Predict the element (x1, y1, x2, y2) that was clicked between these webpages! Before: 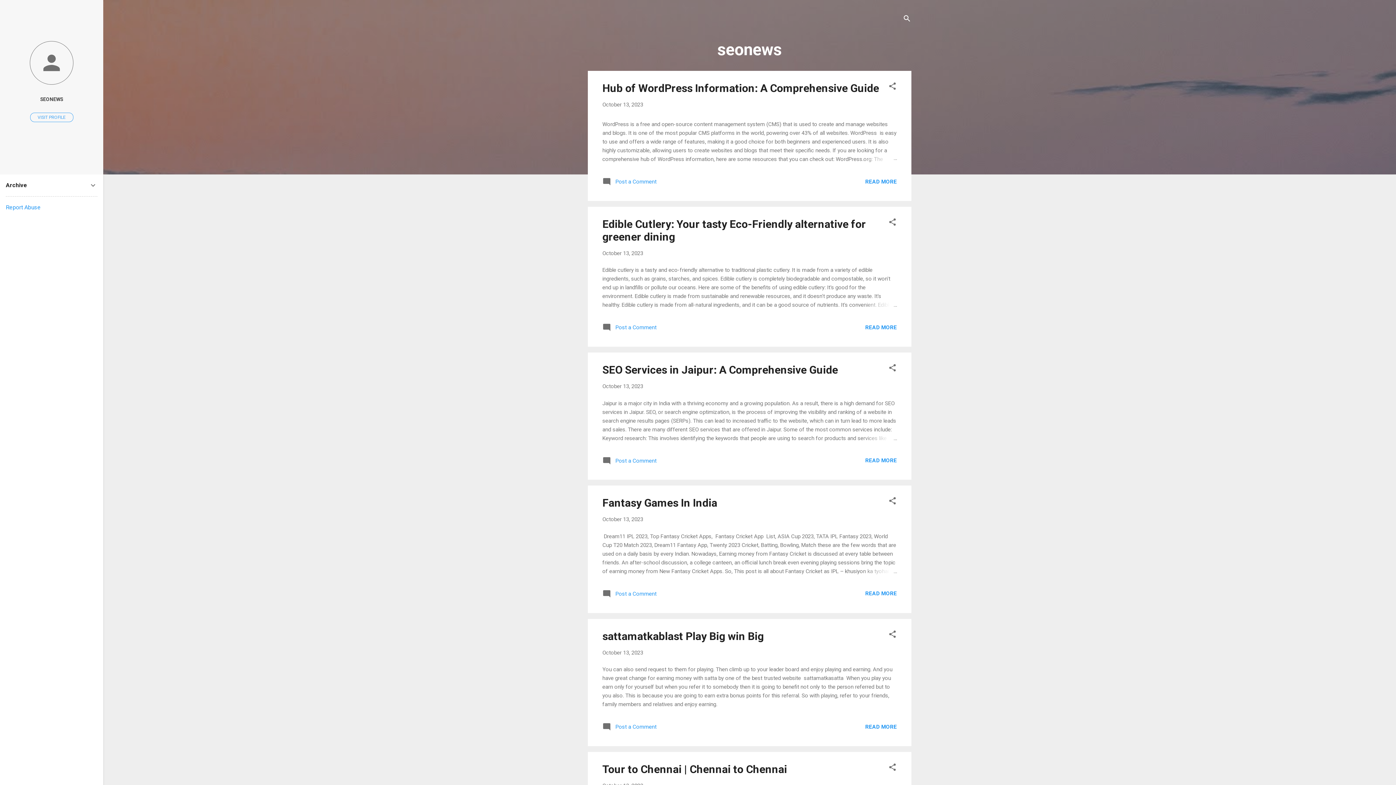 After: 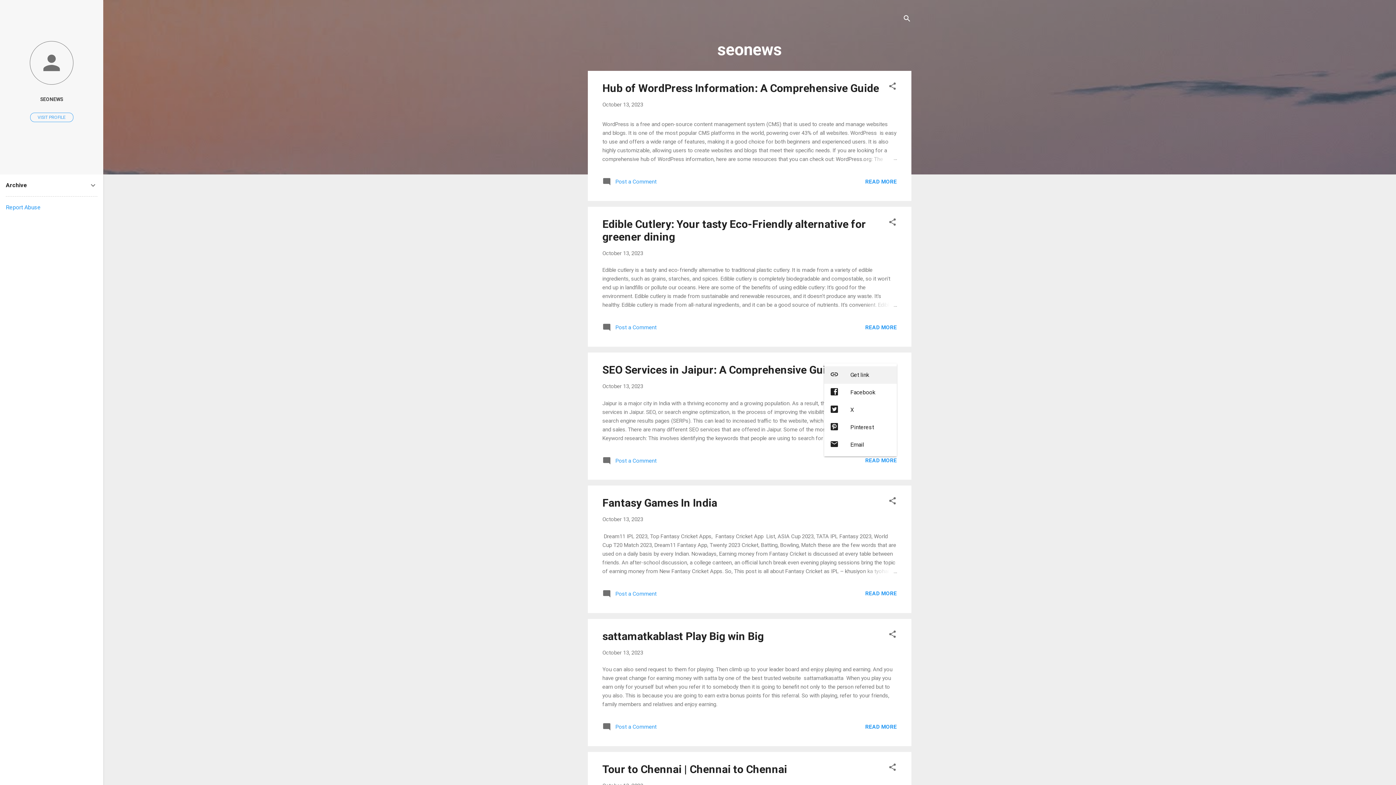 Action: bbox: (888, 363, 897, 374) label: Share